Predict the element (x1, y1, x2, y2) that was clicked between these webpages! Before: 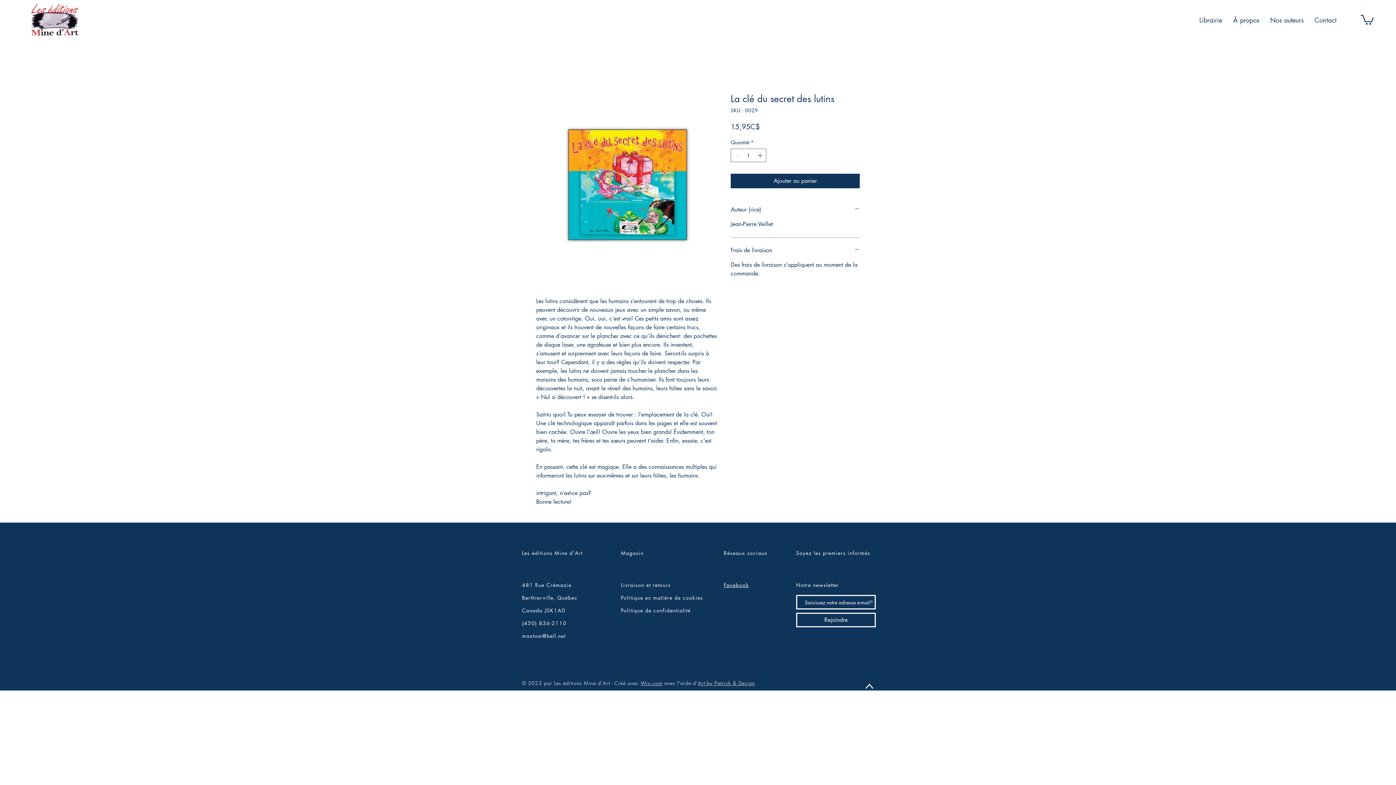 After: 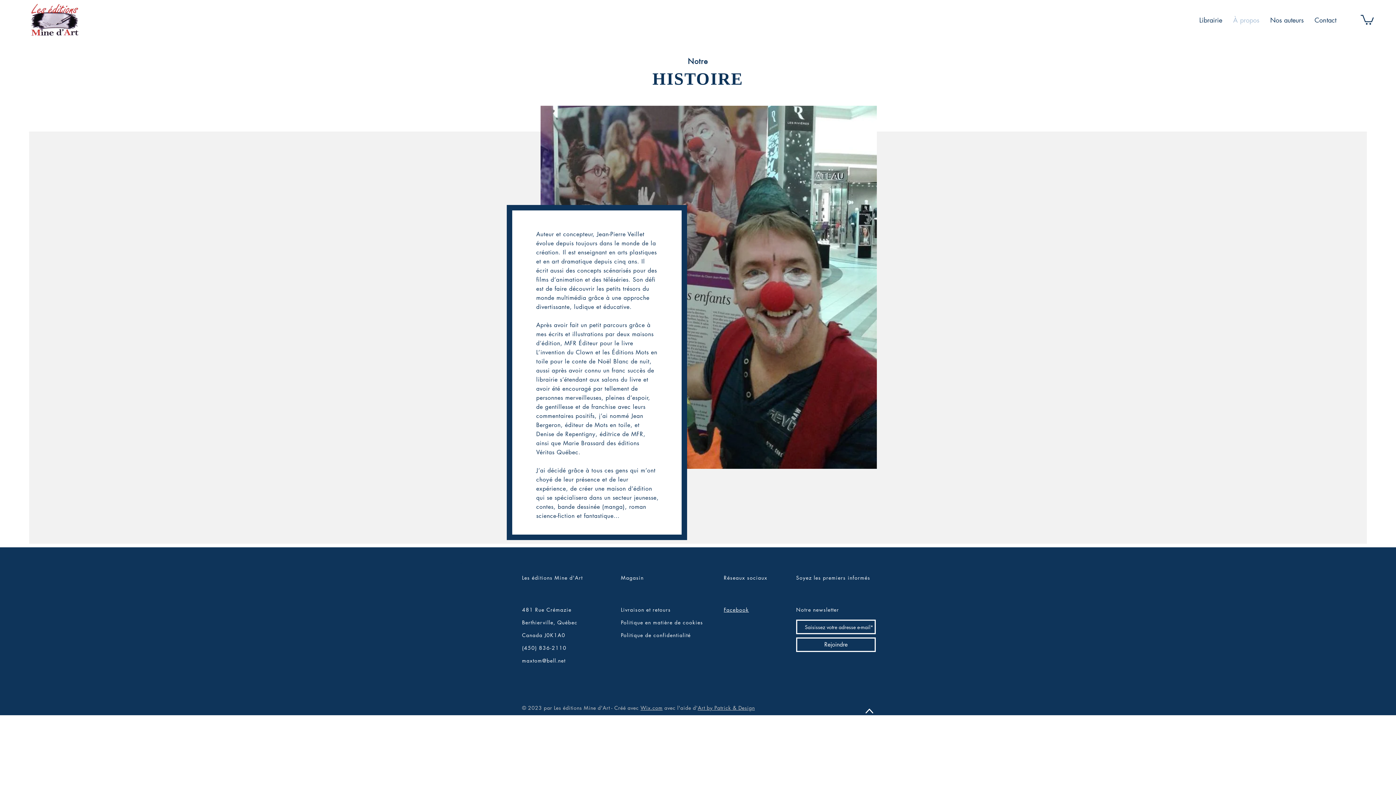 Action: label: À propos bbox: (1228, 10, 1265, 29)